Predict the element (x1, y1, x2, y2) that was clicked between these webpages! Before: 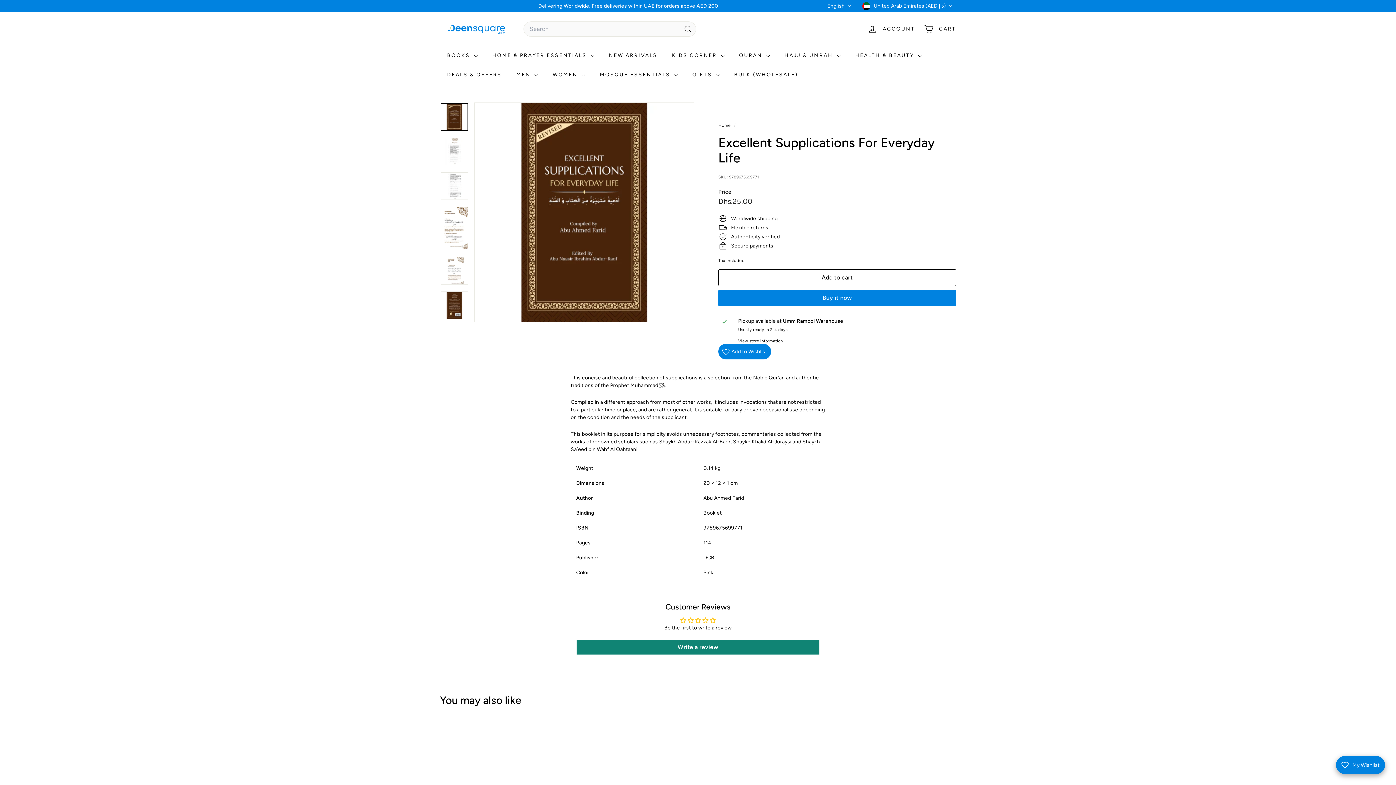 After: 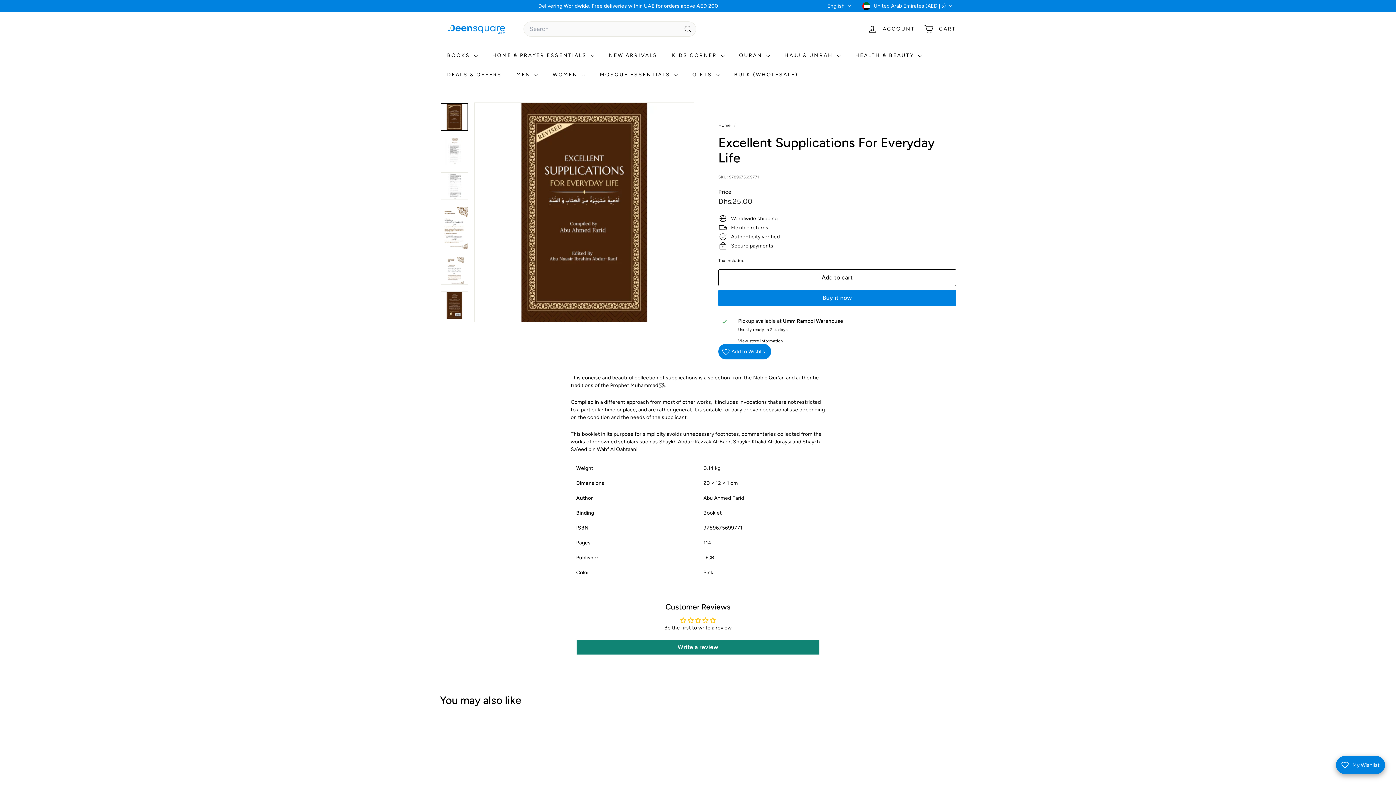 Action: bbox: (440, 103, 468, 130)